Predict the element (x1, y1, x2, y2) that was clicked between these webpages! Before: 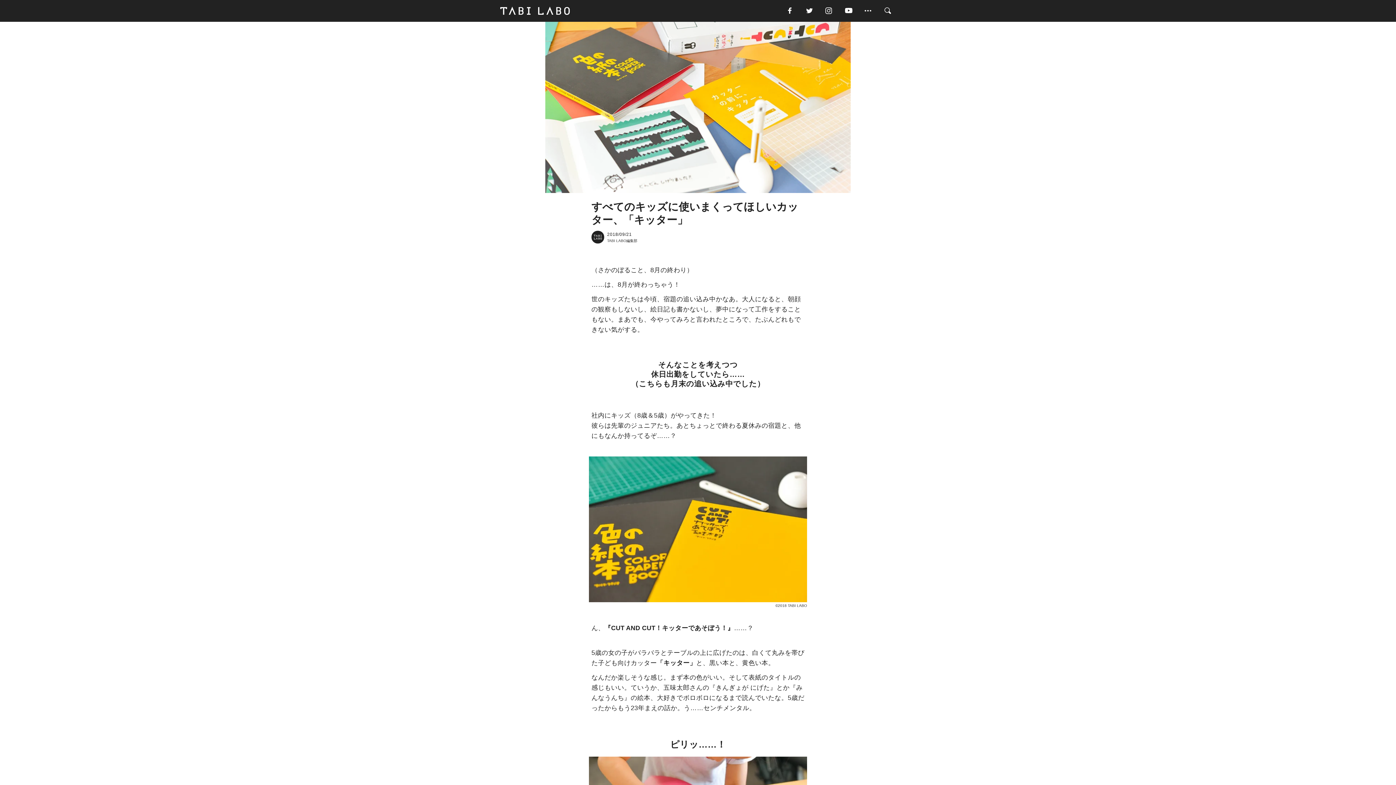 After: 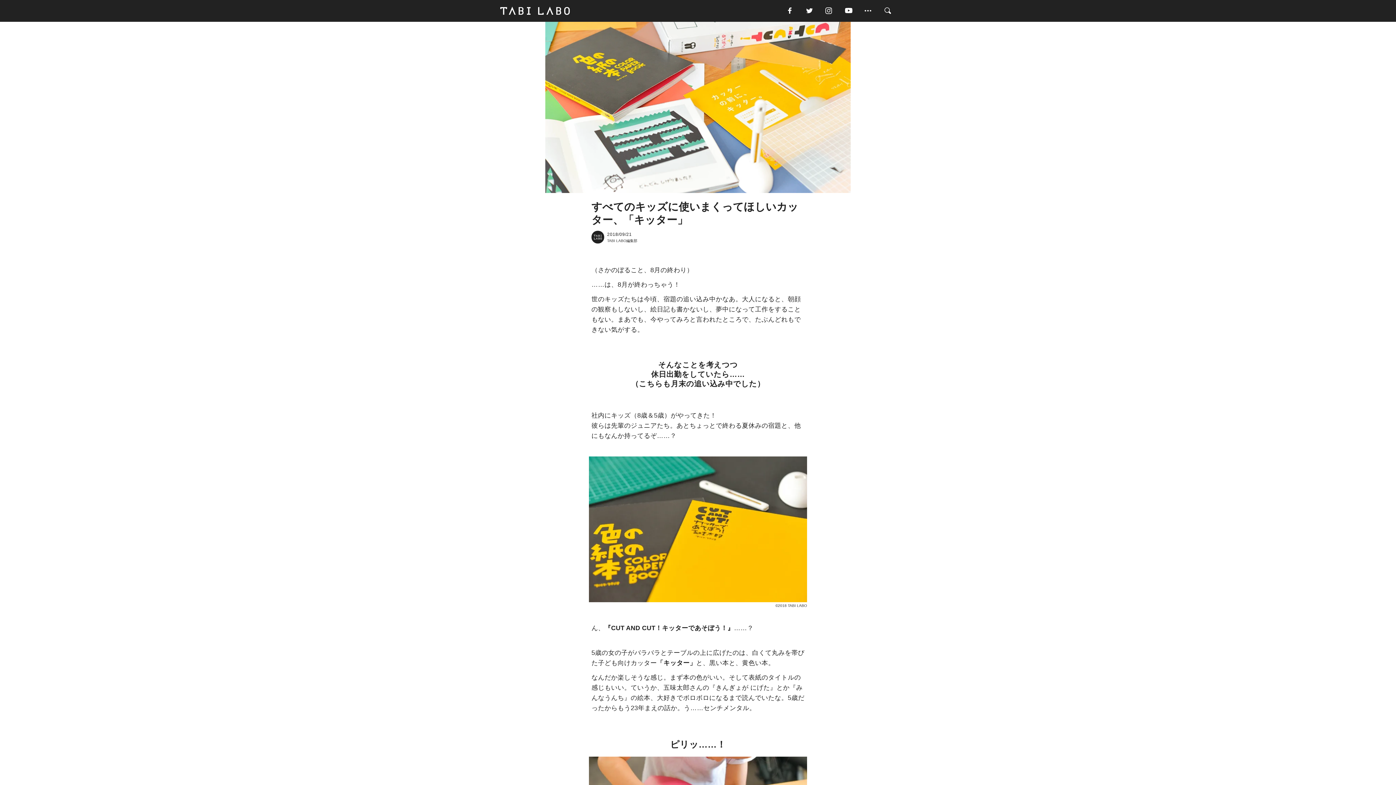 Action: bbox: (804, 5, 824, 16)